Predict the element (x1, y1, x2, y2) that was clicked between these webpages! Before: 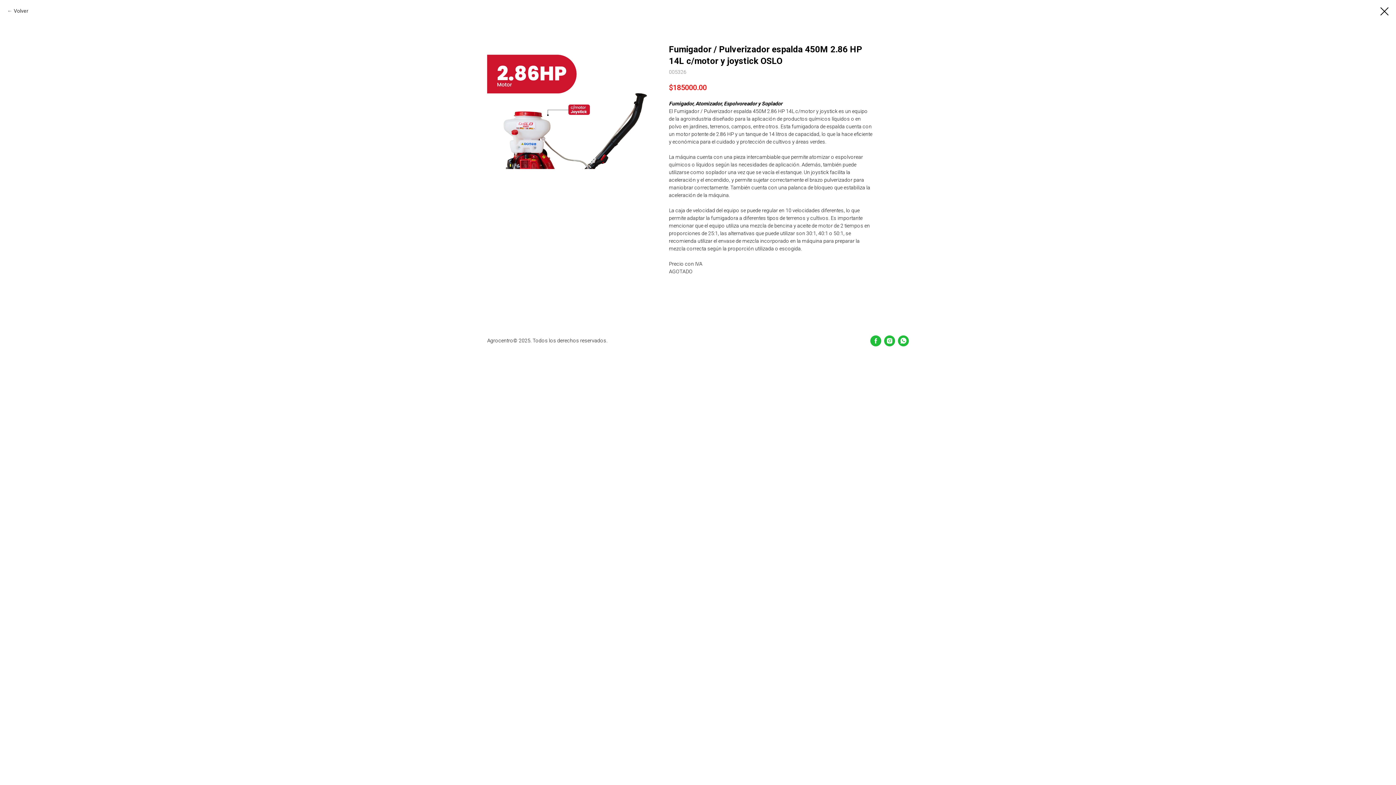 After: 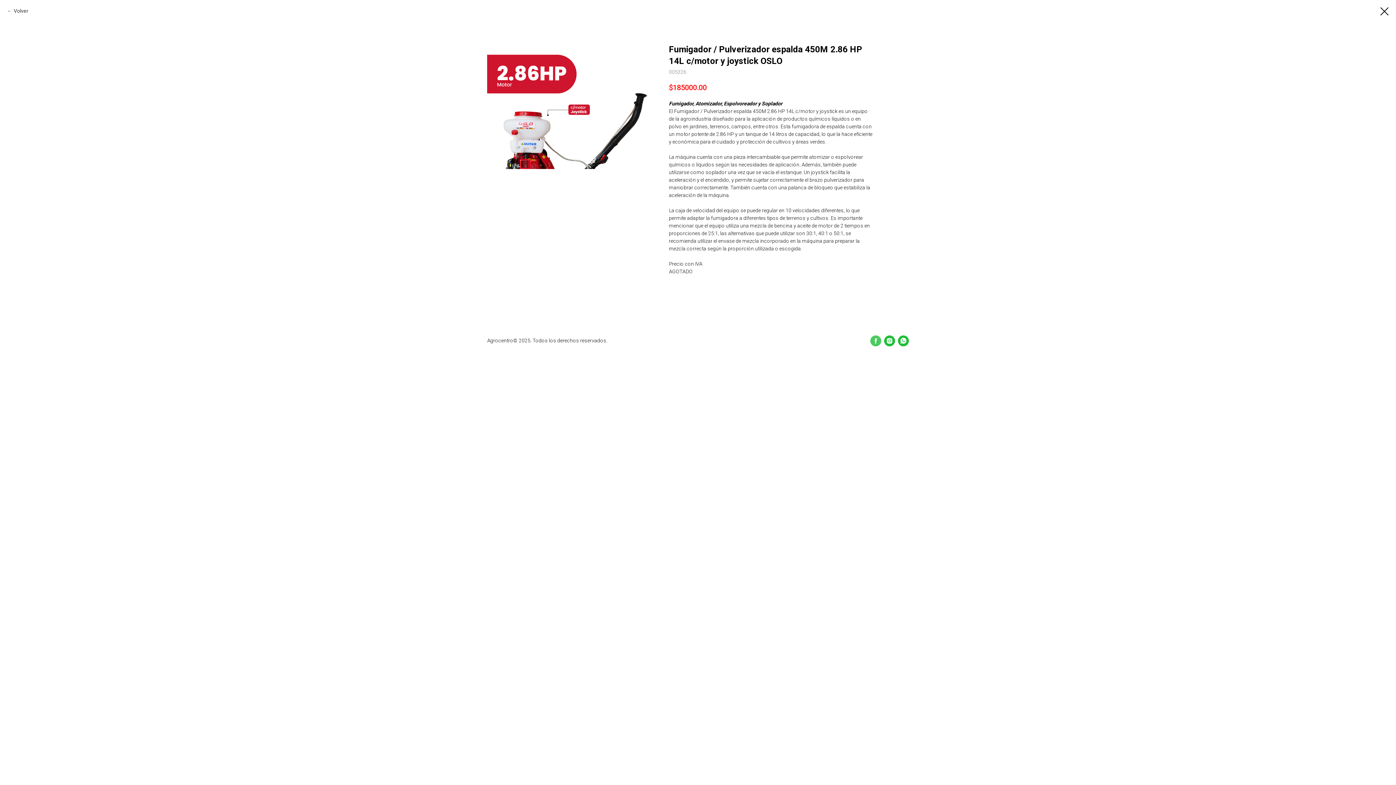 Action: label: Facebook bbox: (870, 335, 881, 346)